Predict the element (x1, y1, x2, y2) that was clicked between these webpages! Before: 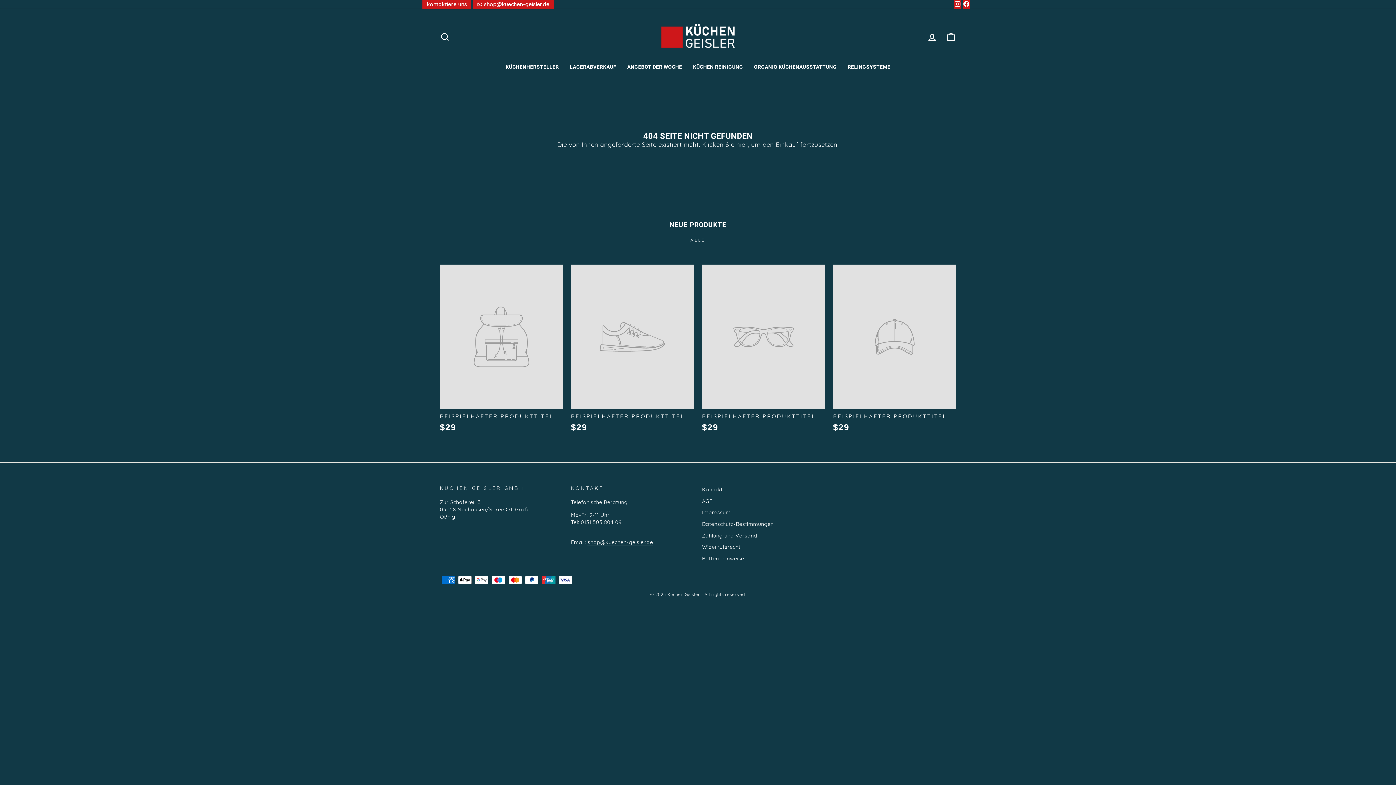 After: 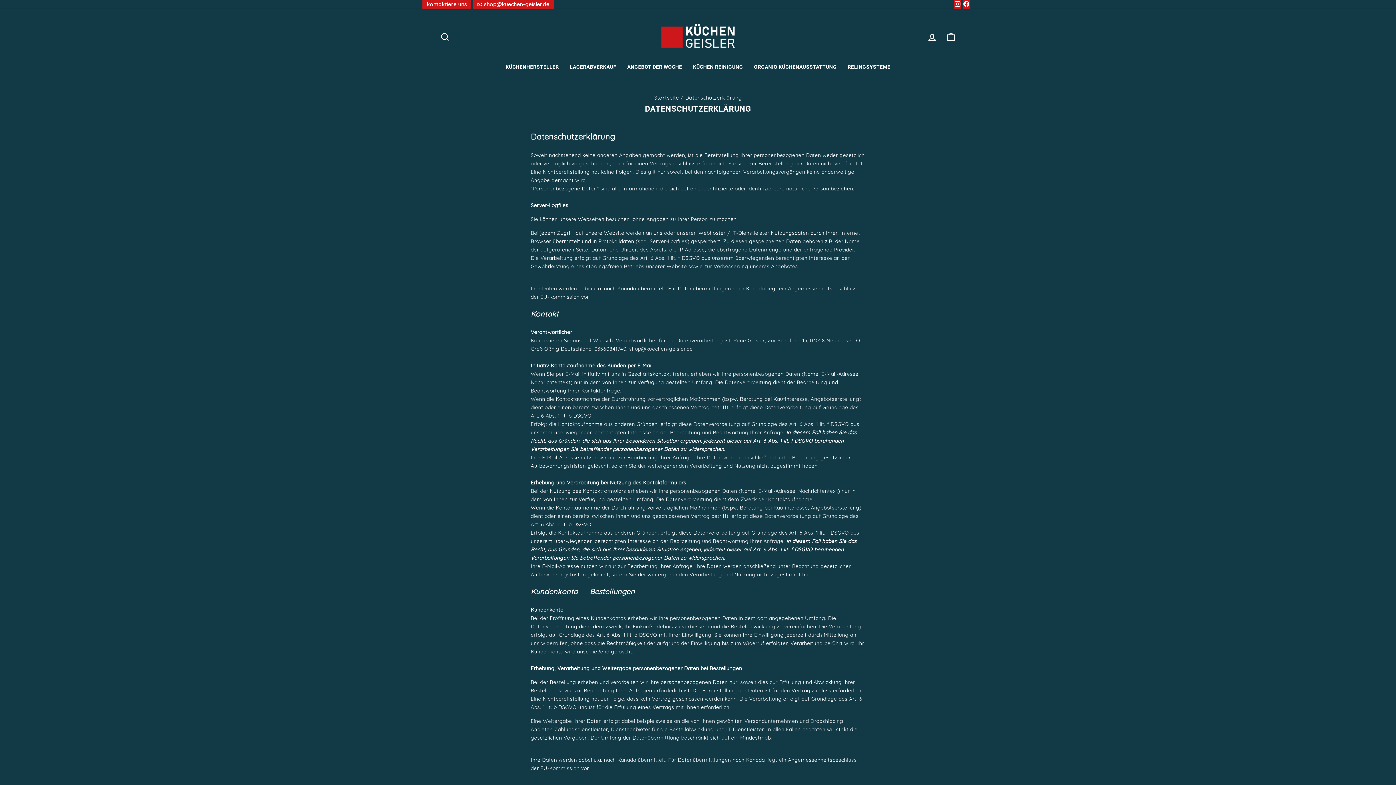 Action: bbox: (702, 519, 773, 529) label: Datenschutz-Bestimmungen